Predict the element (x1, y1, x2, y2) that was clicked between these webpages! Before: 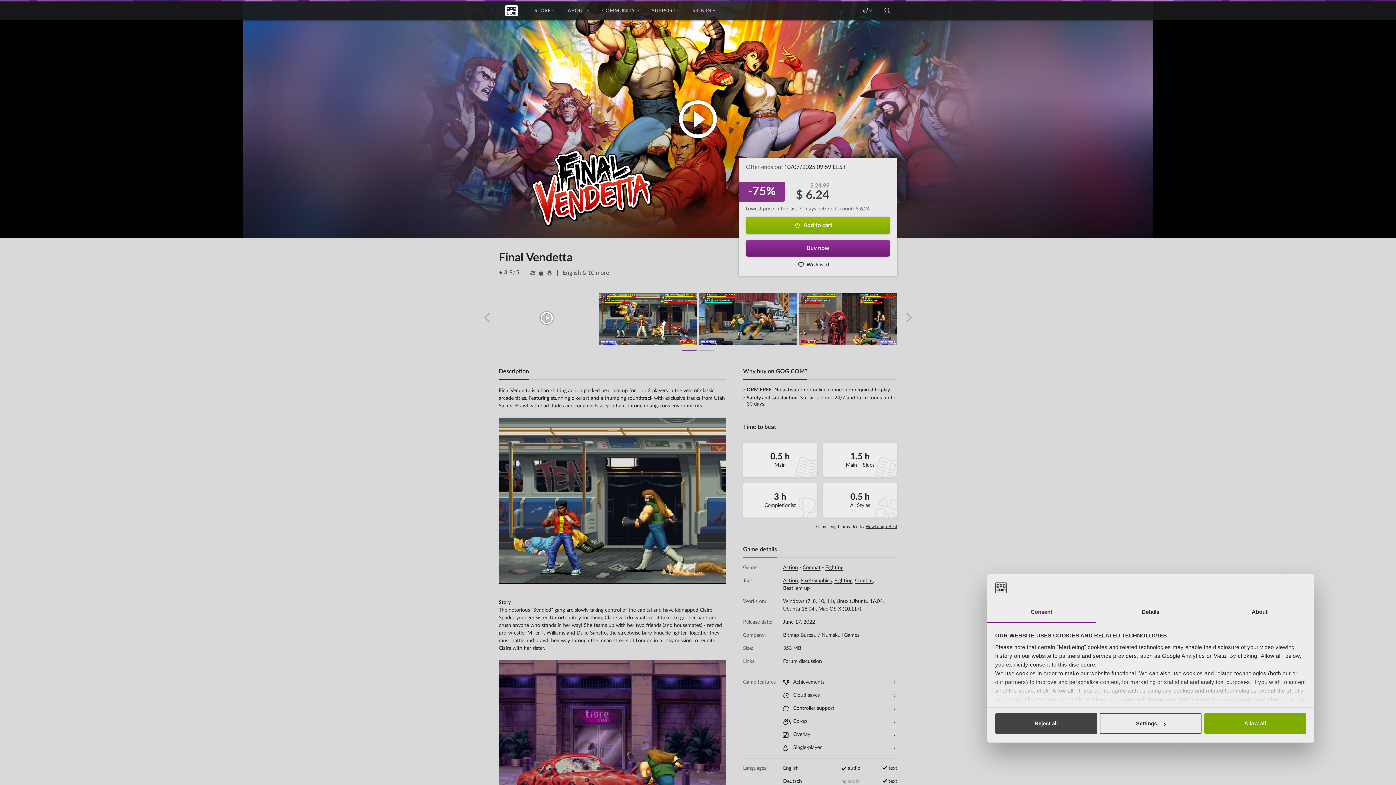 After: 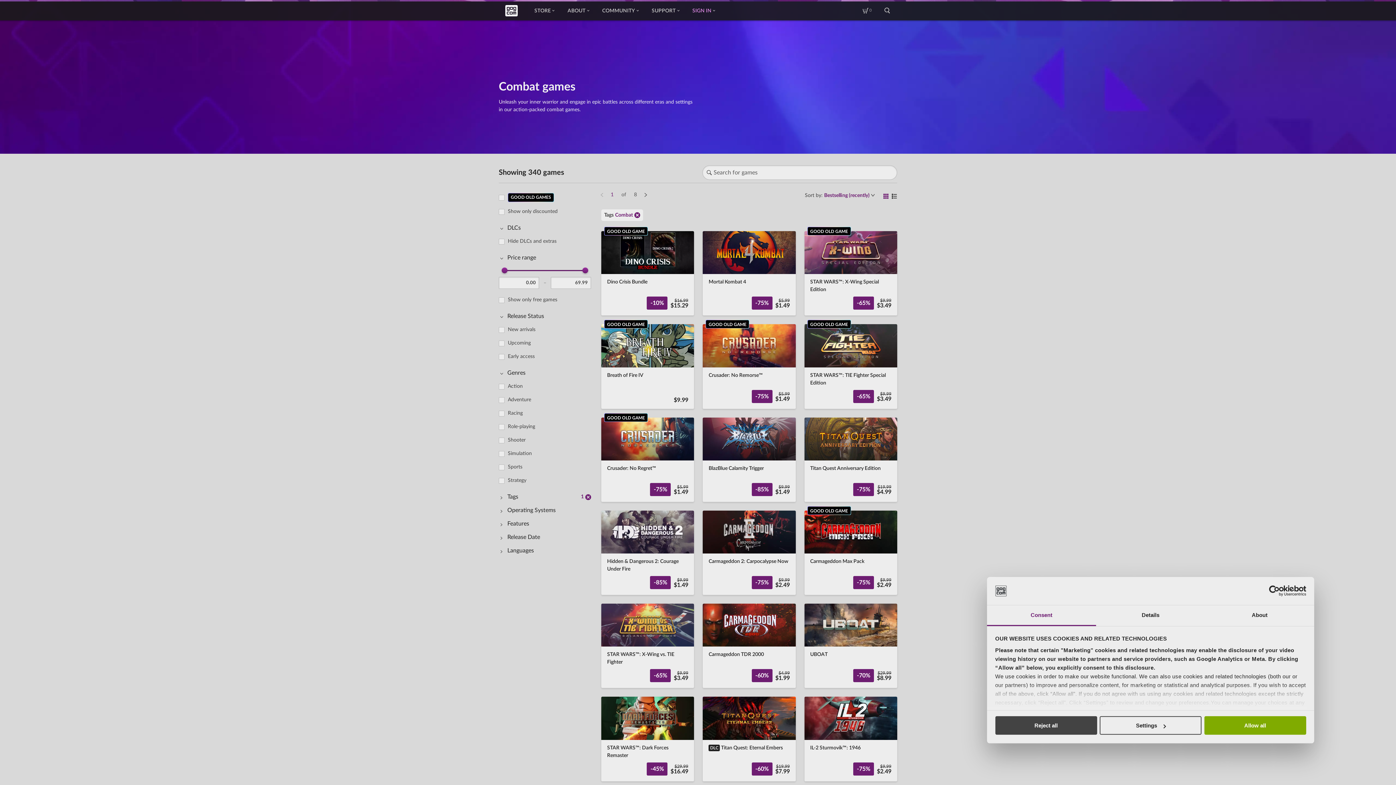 Action: label: Combat,  bbox: (855, 578, 874, 583)